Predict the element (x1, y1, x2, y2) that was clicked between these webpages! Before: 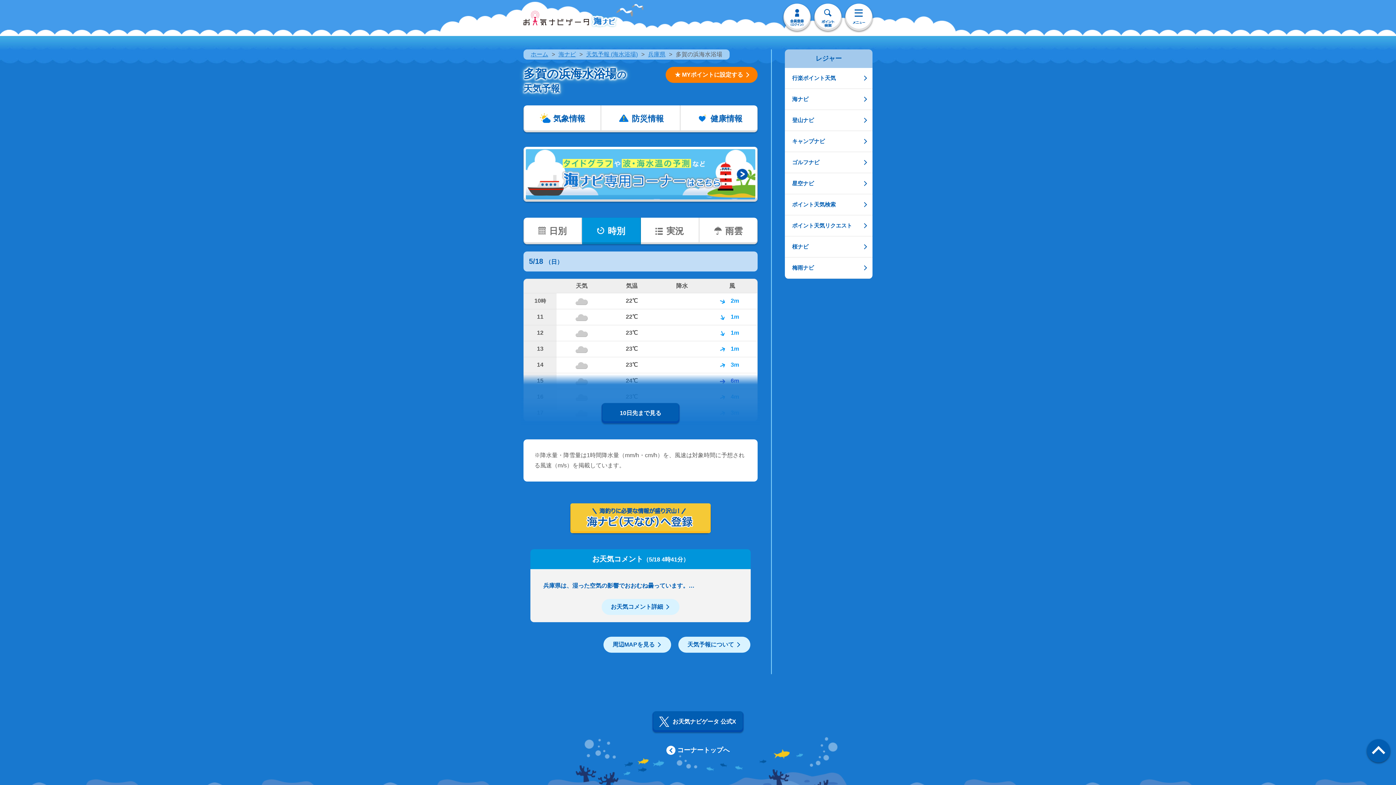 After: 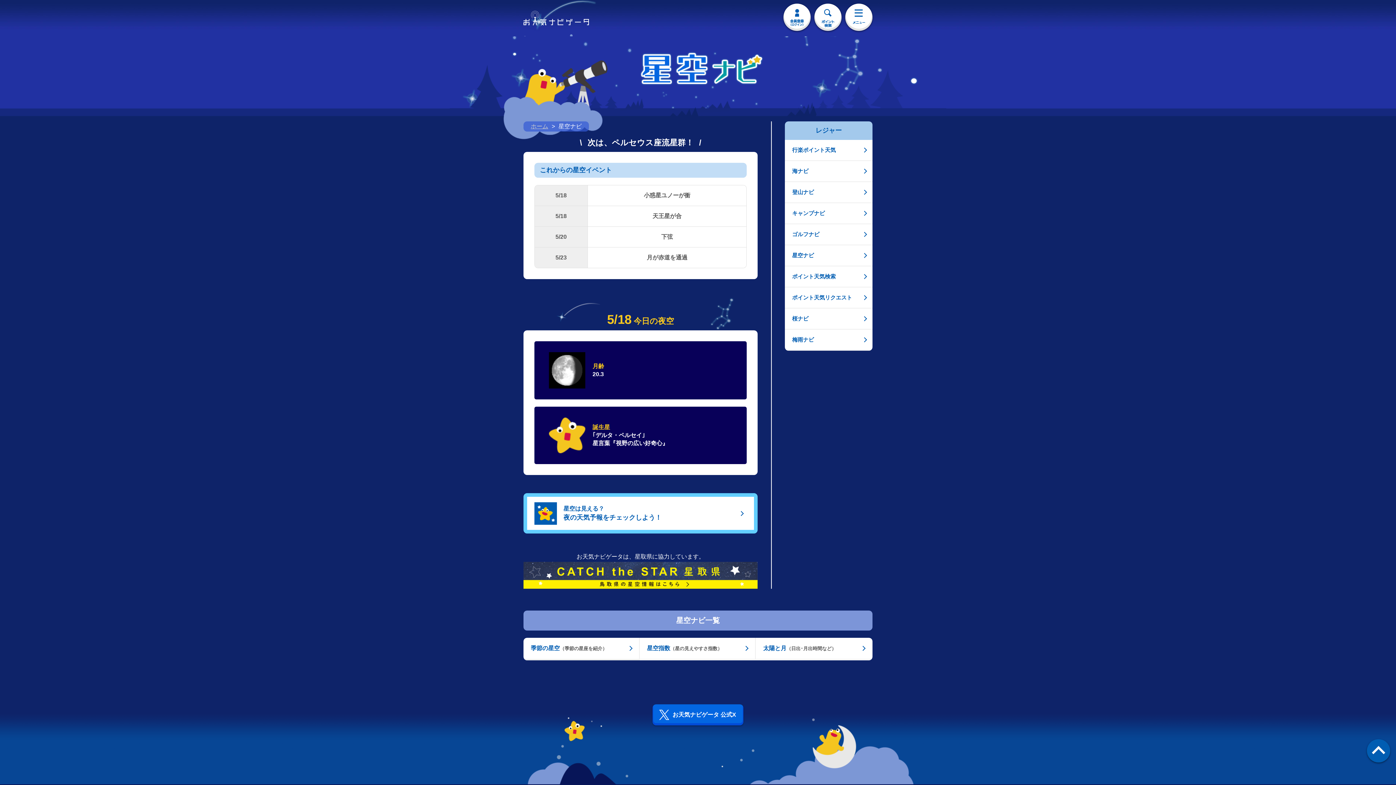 Action: bbox: (785, 173, 872, 193) label: 星空ナビ